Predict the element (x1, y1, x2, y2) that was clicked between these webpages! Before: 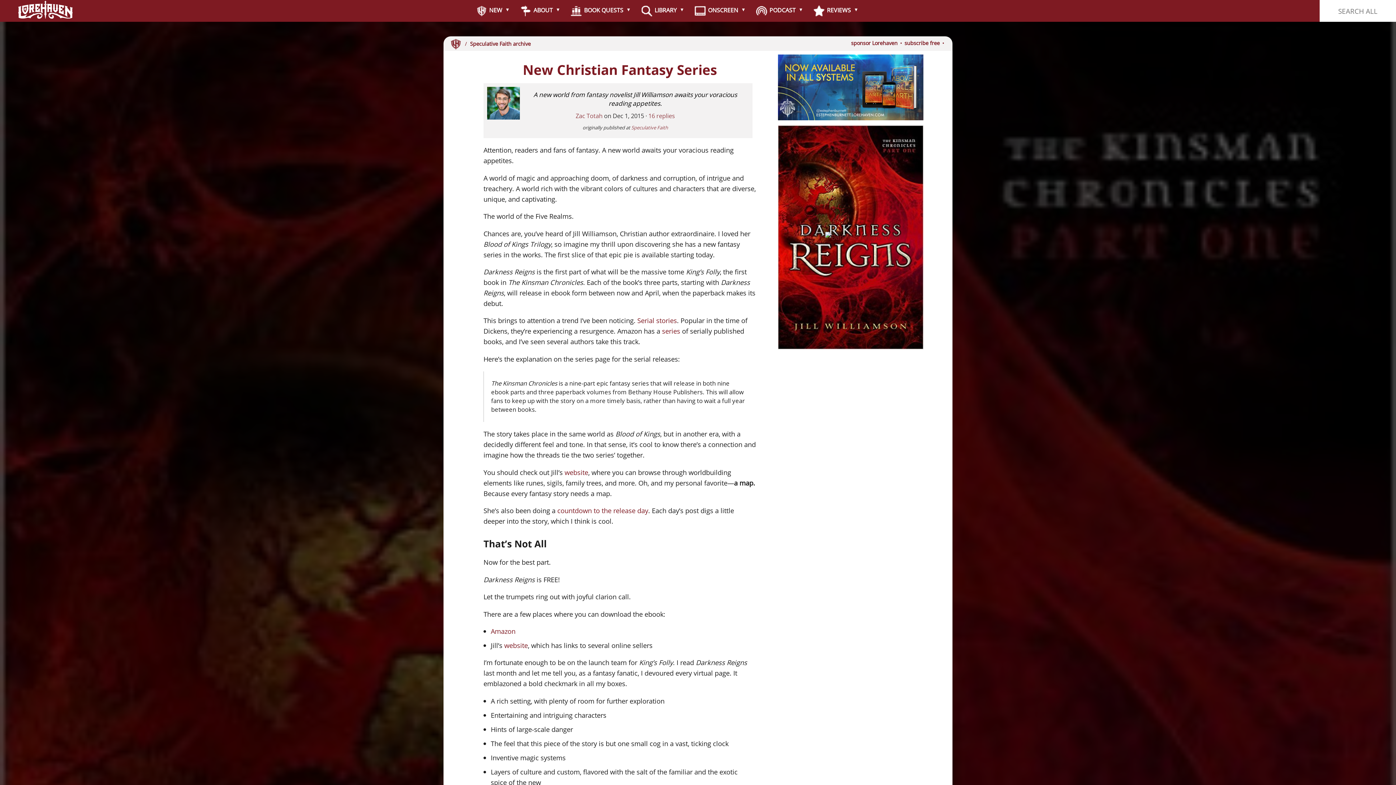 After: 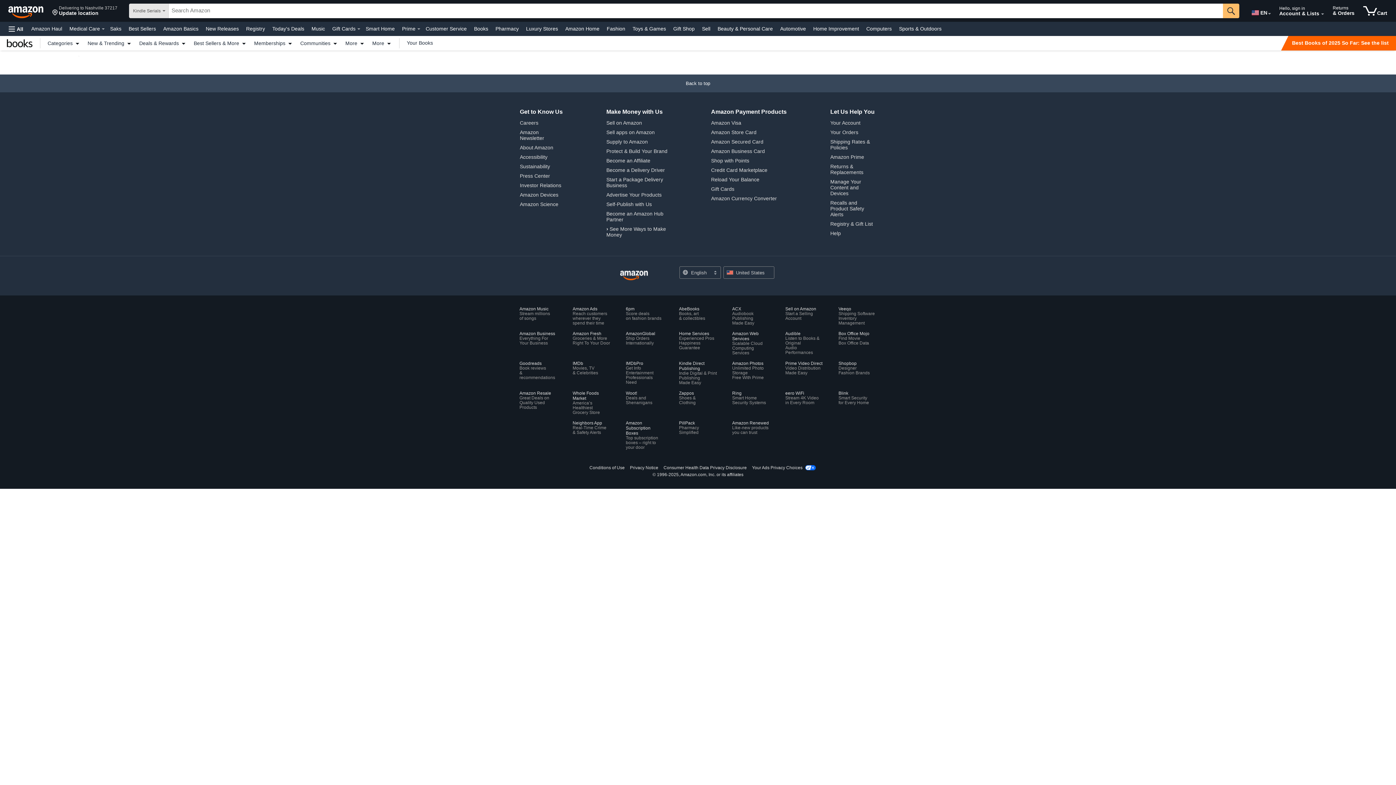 Action: label: series bbox: (662, 326, 680, 335)